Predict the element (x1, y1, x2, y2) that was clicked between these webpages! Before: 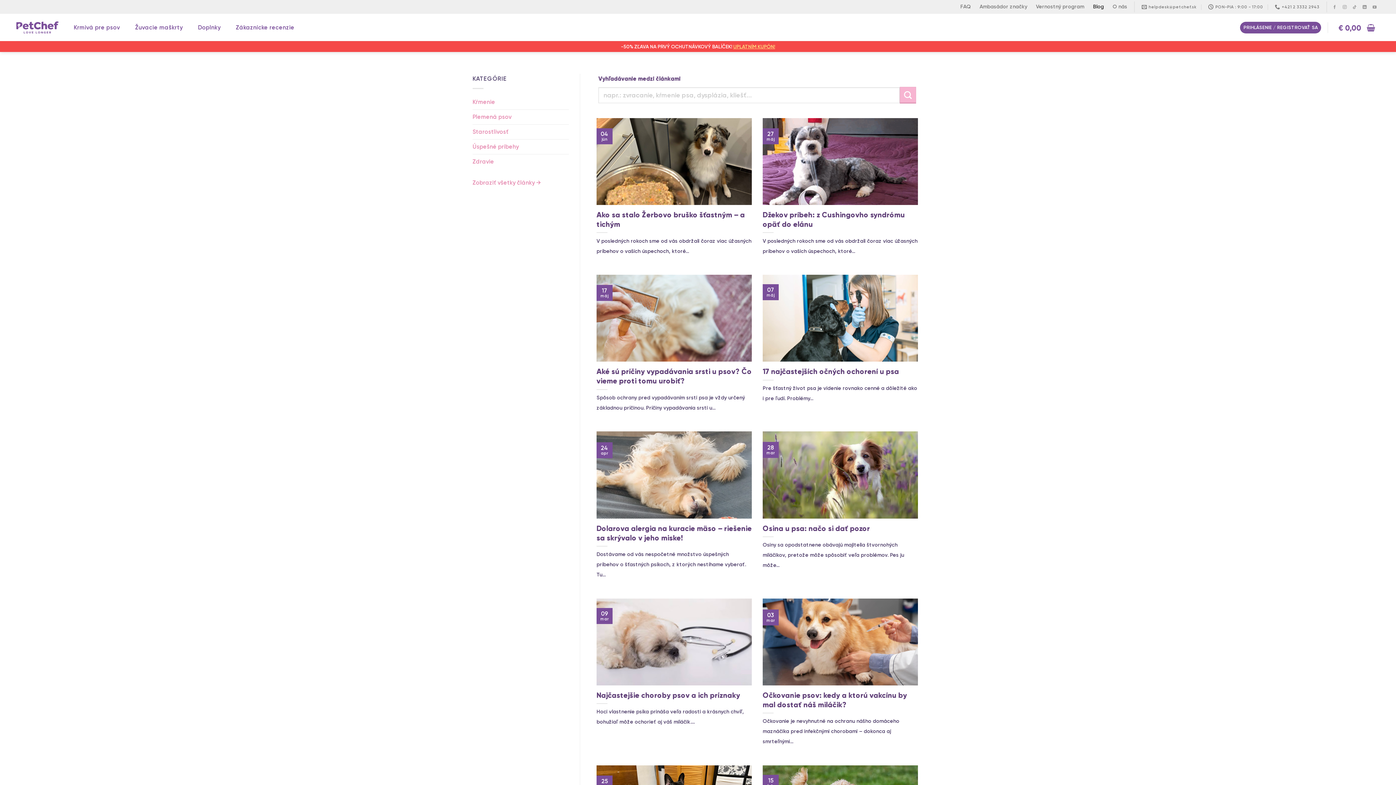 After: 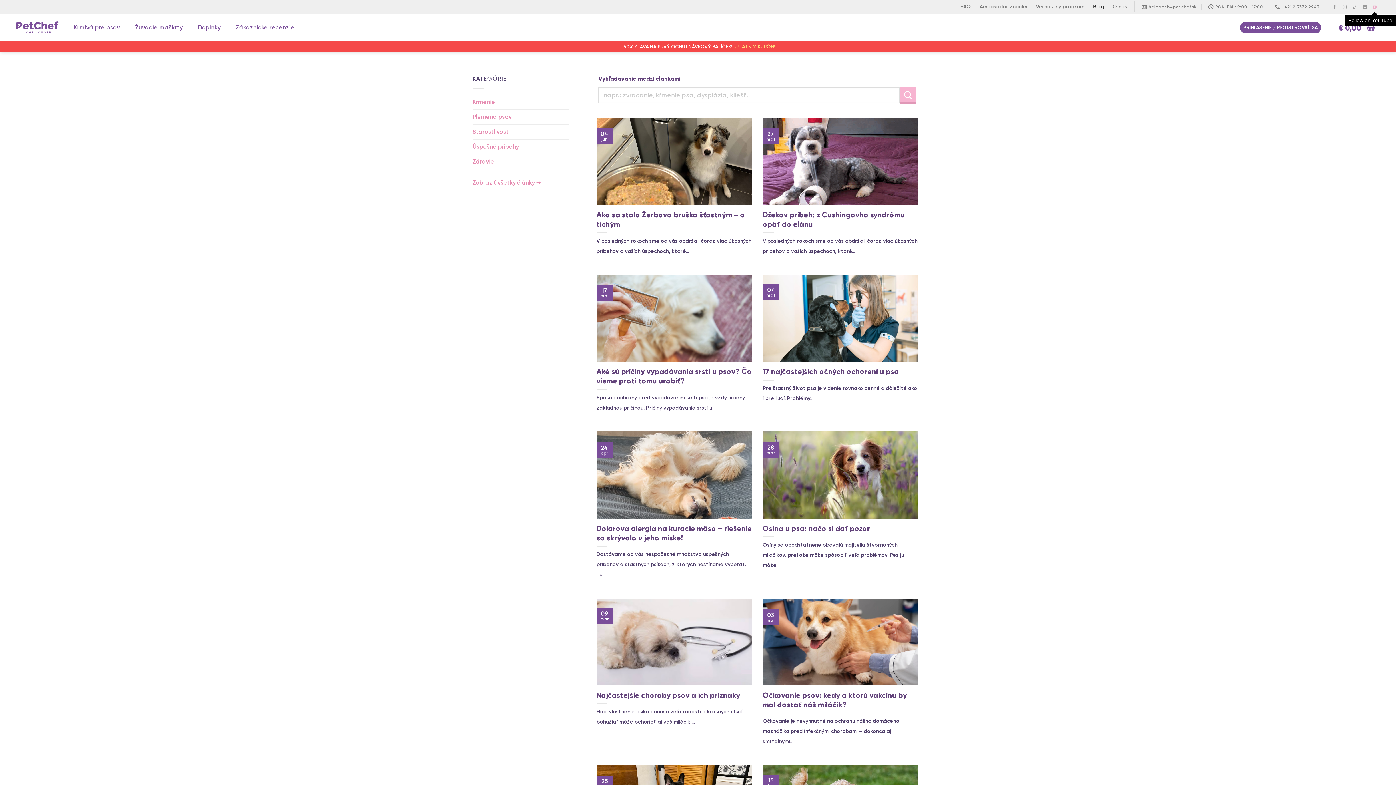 Action: label: Follow on YouTube bbox: (1371, 4, 1378, 9)